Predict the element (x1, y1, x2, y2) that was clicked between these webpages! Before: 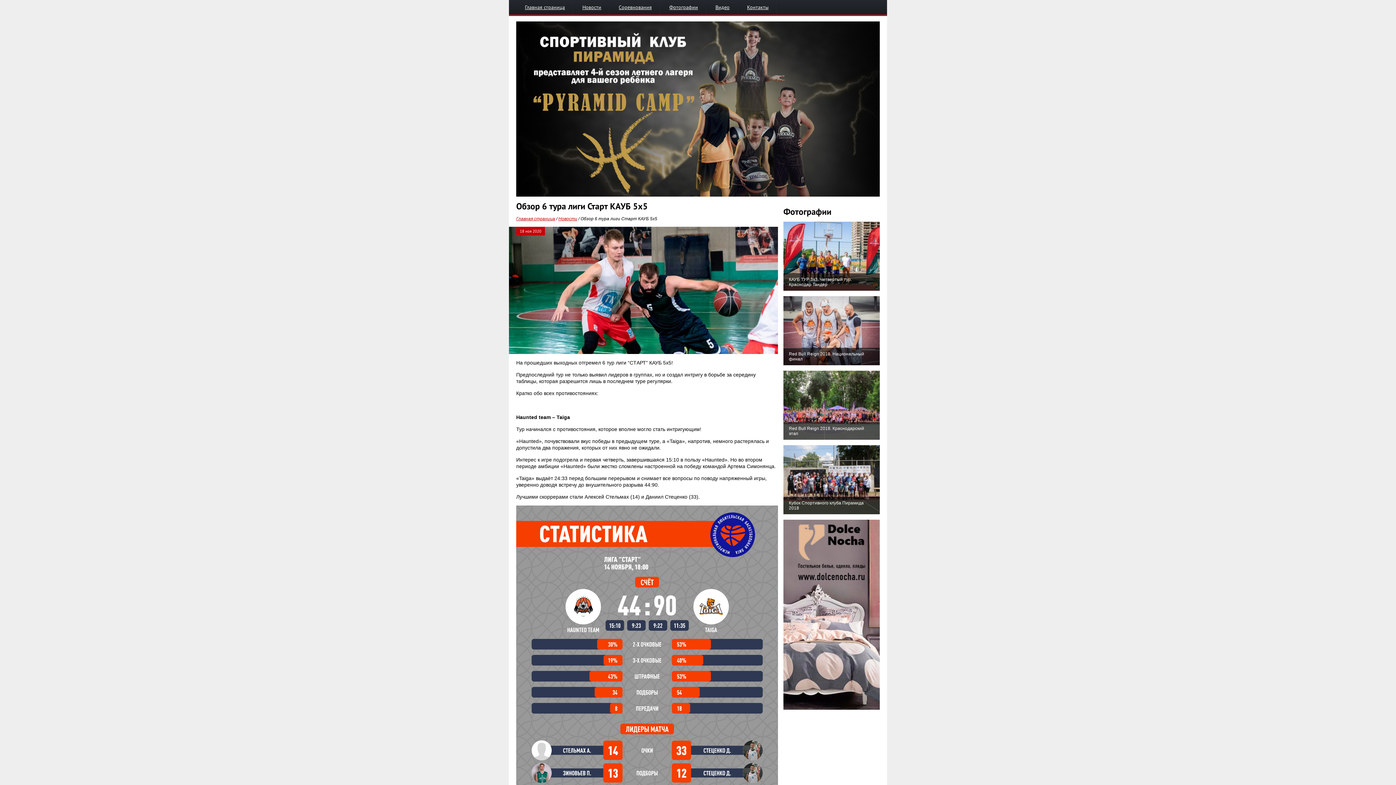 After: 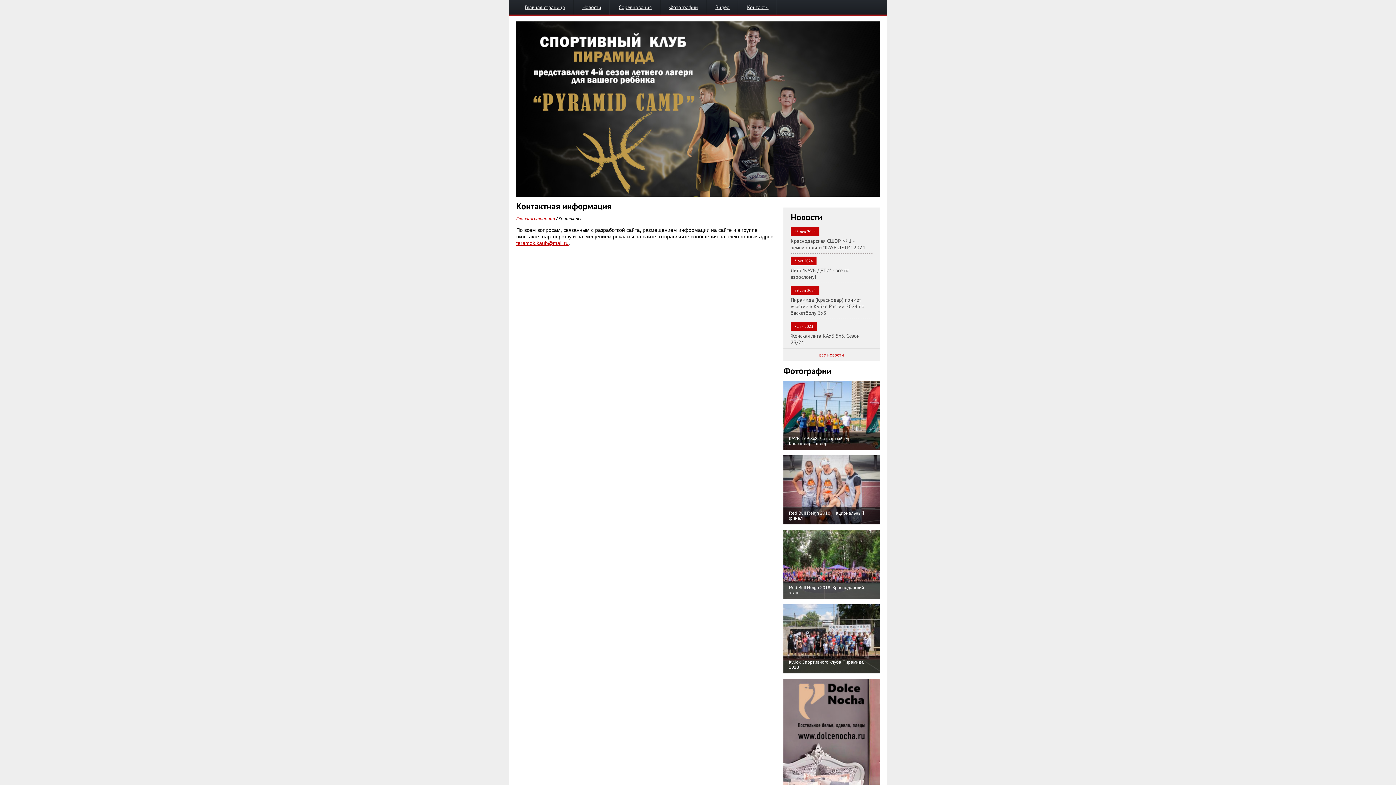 Action: label: Контакты bbox: (738, 0, 777, 14)